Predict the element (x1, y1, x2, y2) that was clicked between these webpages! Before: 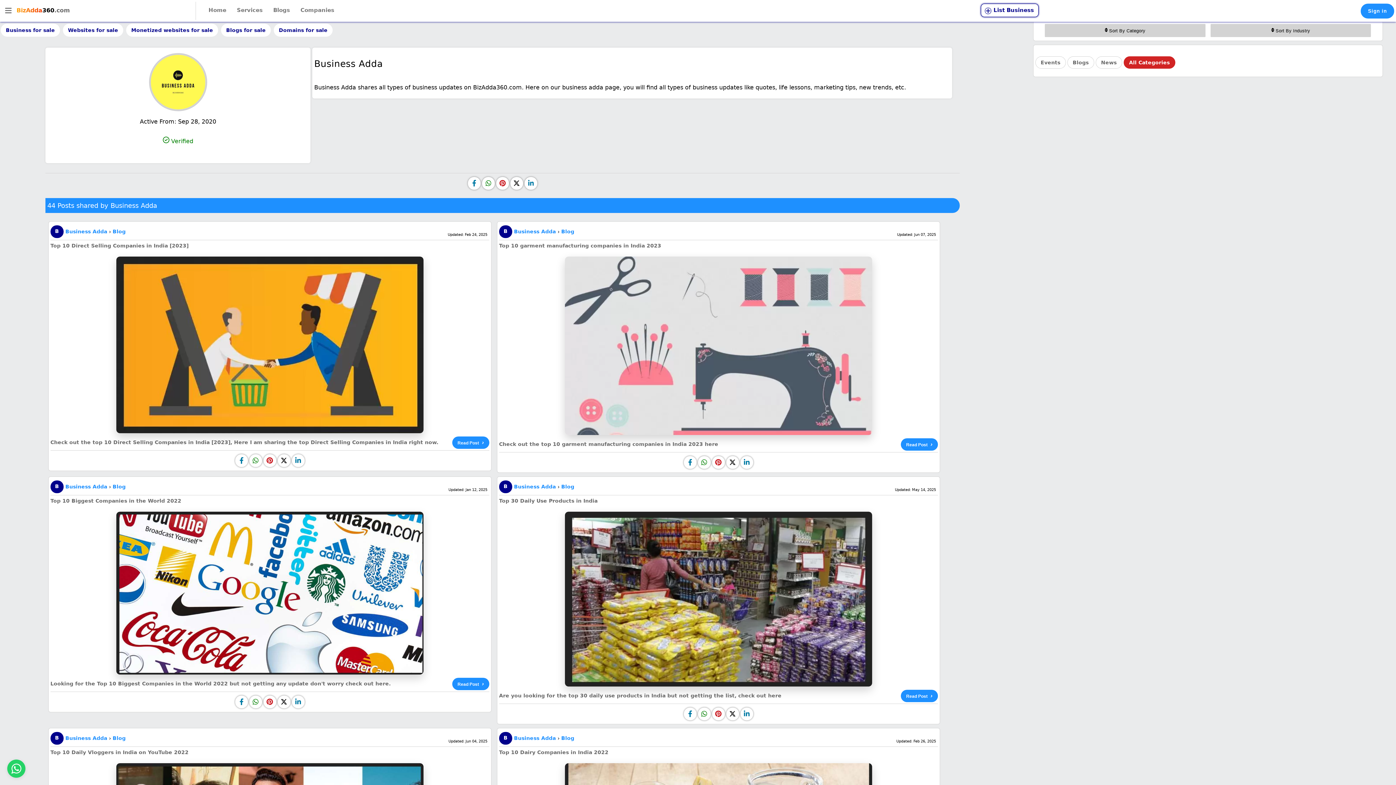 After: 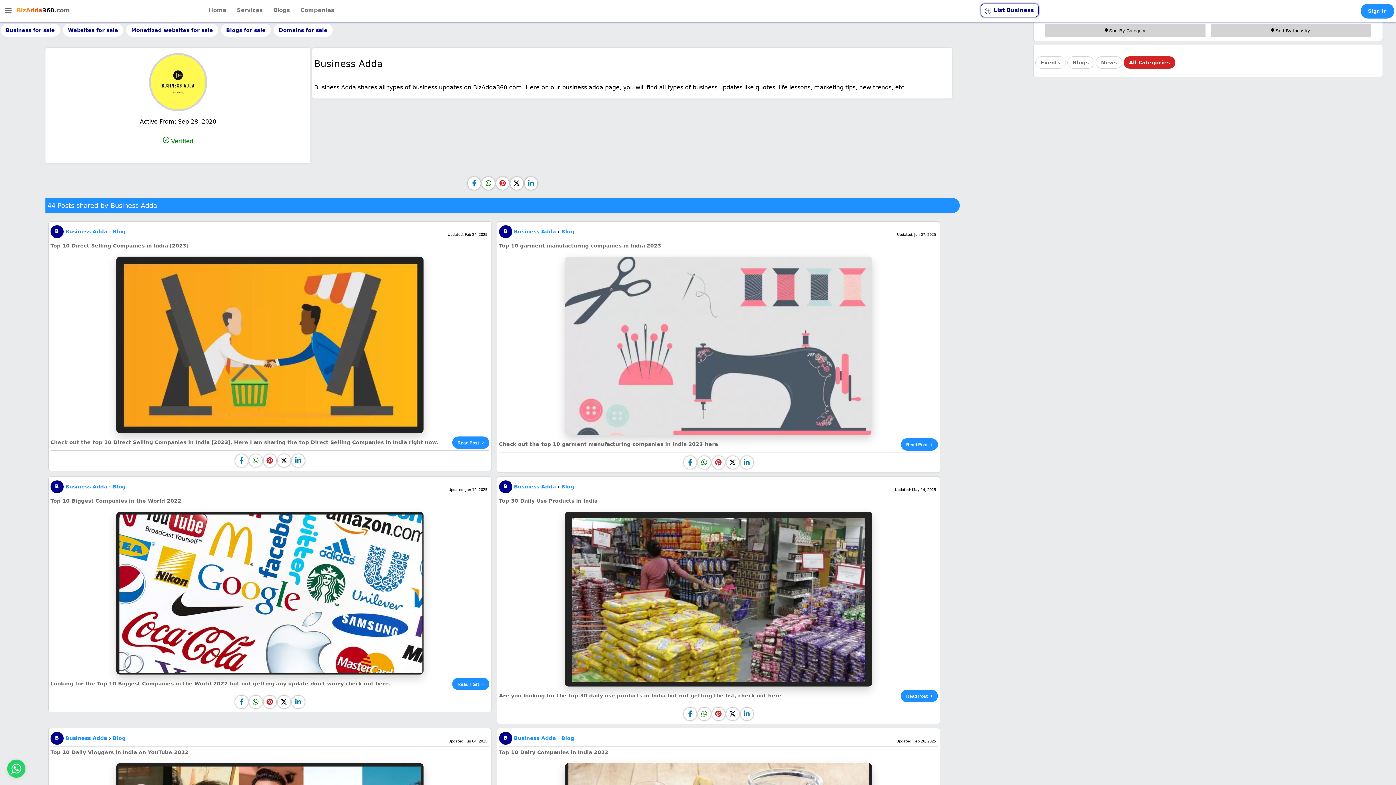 Action: label: B
Business Adda  bbox: (514, 484, 557, 489)